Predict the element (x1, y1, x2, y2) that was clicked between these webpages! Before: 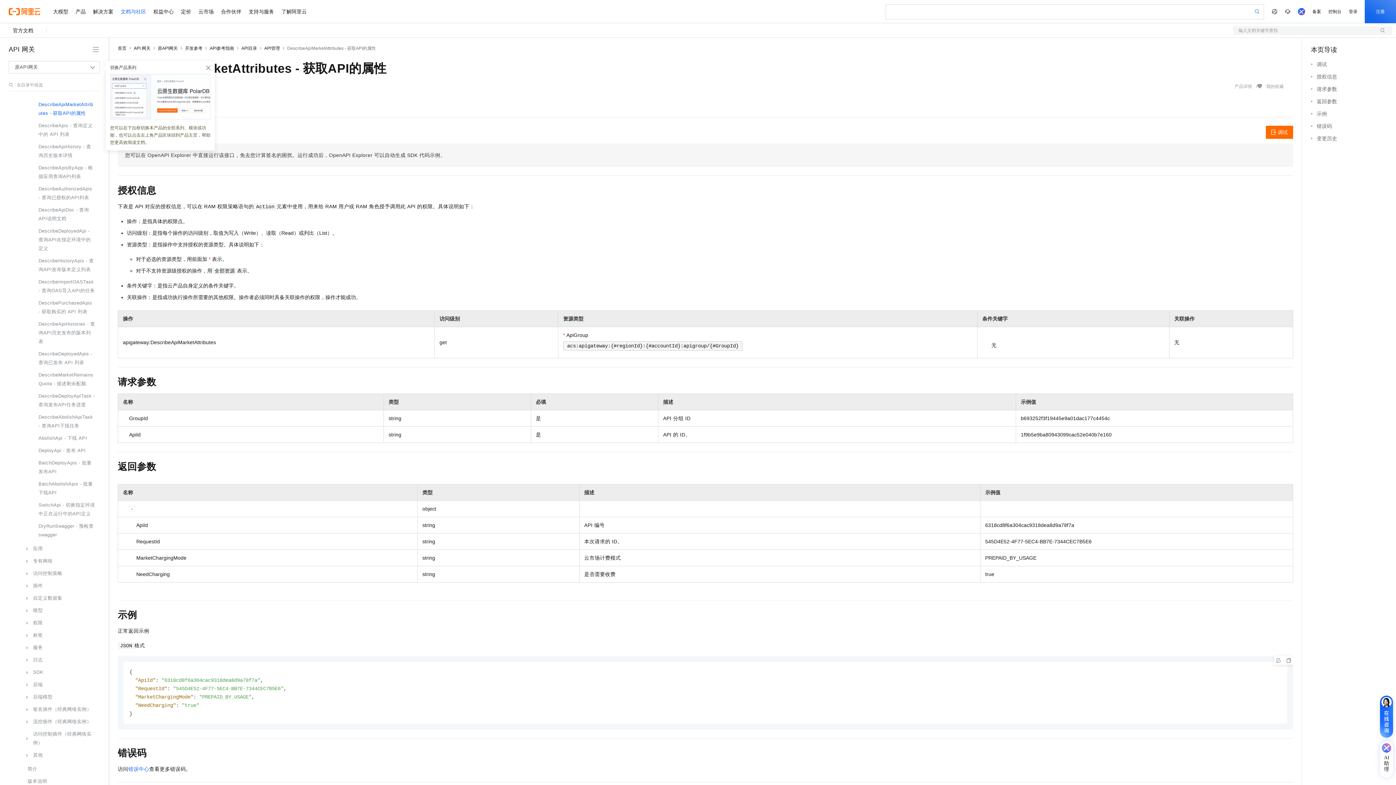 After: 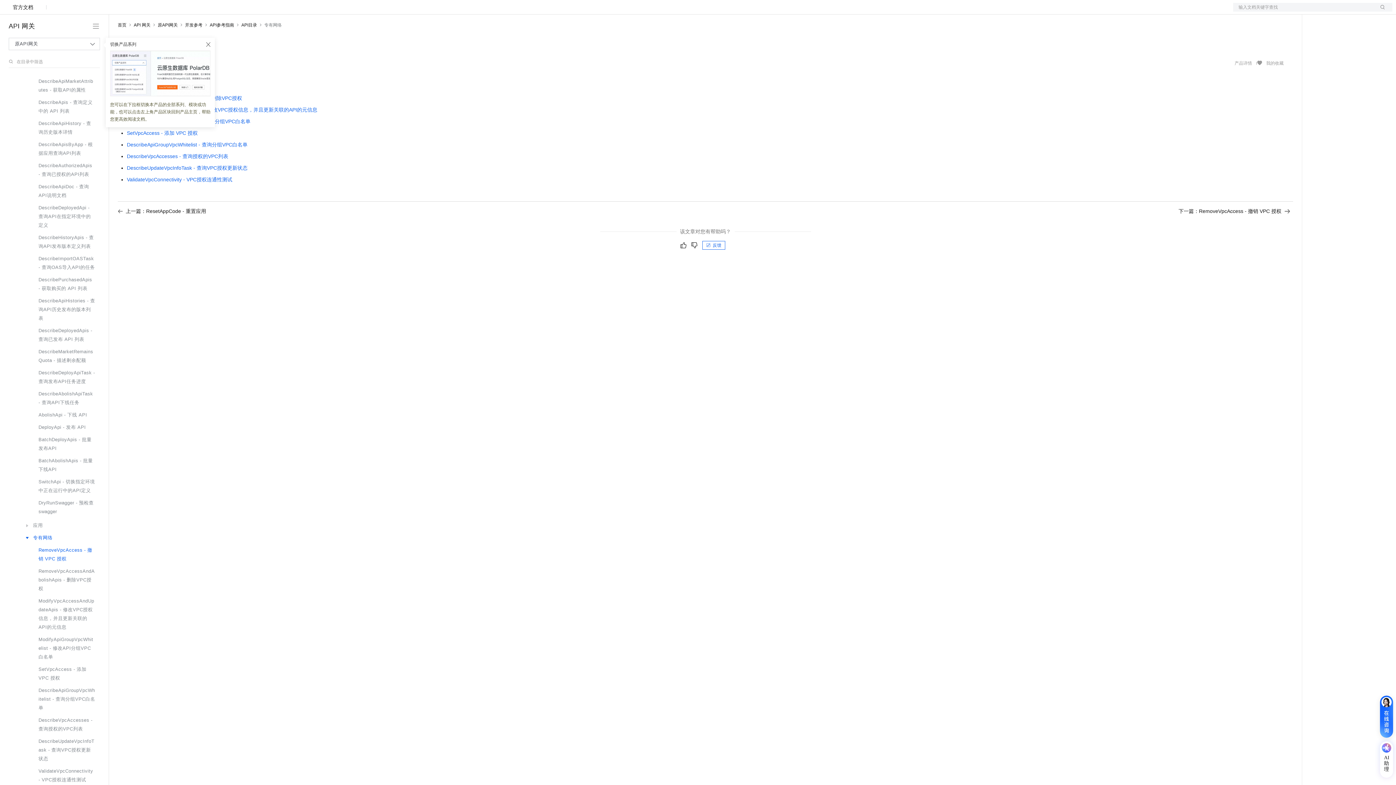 Action: label: 专有网络 bbox: (13, 555, 98, 567)